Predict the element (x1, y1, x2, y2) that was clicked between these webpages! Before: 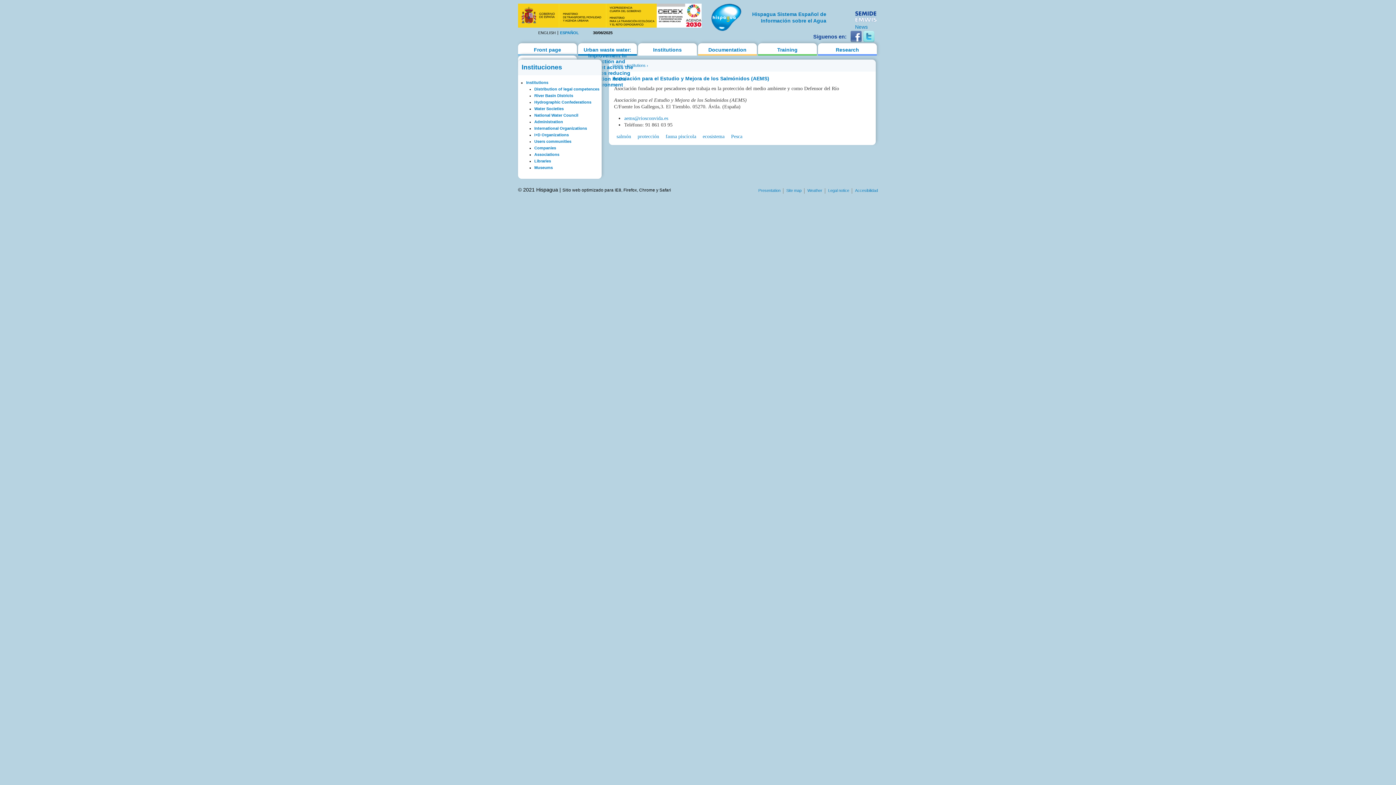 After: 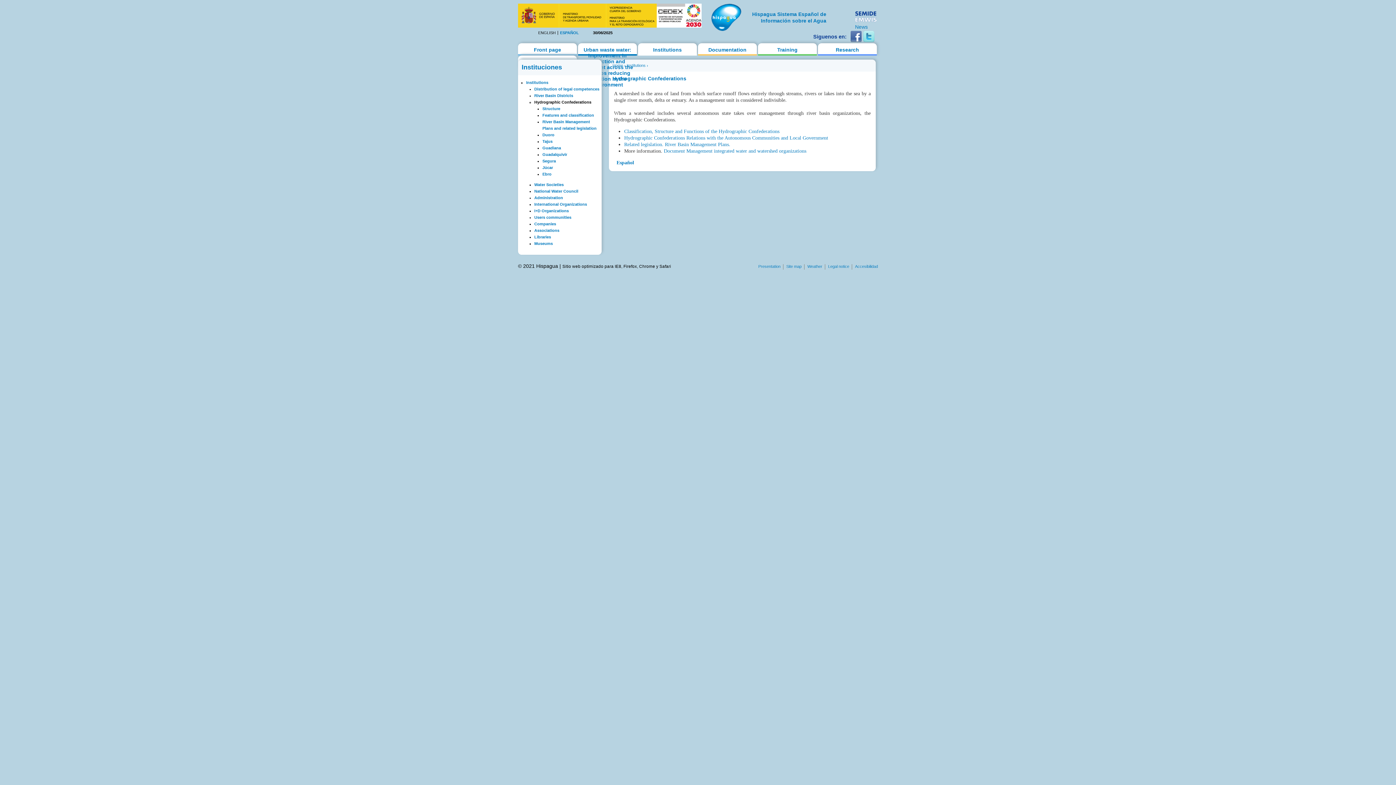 Action: bbox: (534, 99, 591, 104) label: Hydrographic Confederations